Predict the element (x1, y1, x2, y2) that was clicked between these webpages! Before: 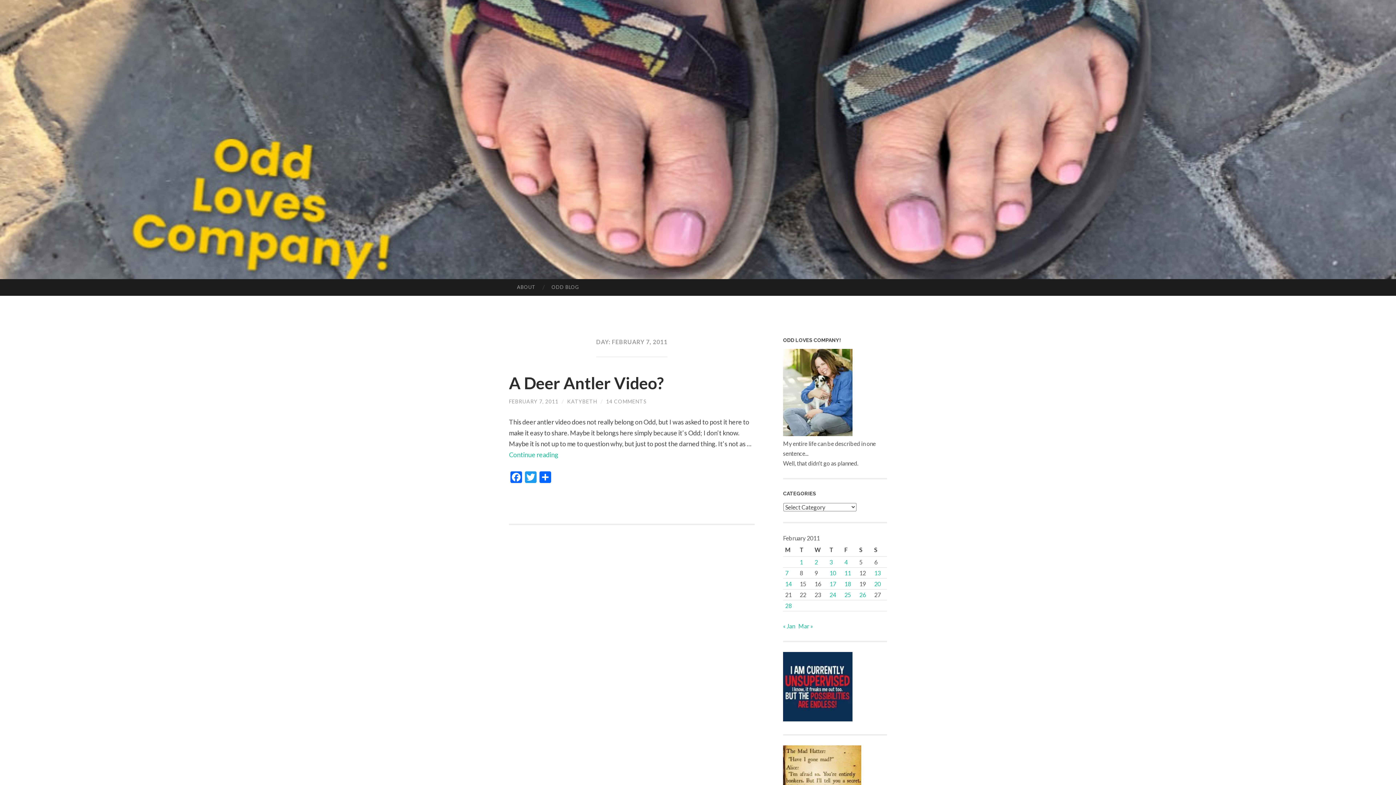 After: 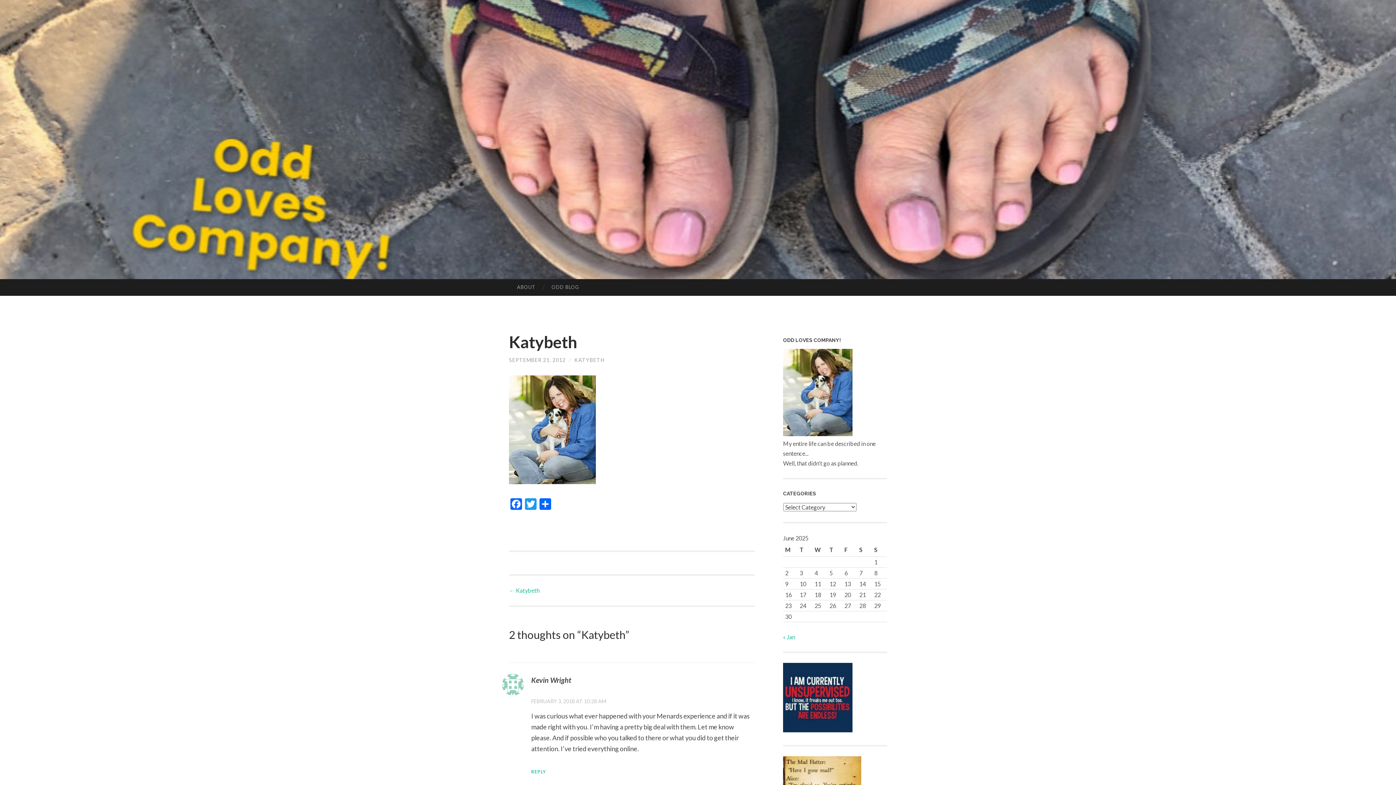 Action: bbox: (783, 430, 852, 437)